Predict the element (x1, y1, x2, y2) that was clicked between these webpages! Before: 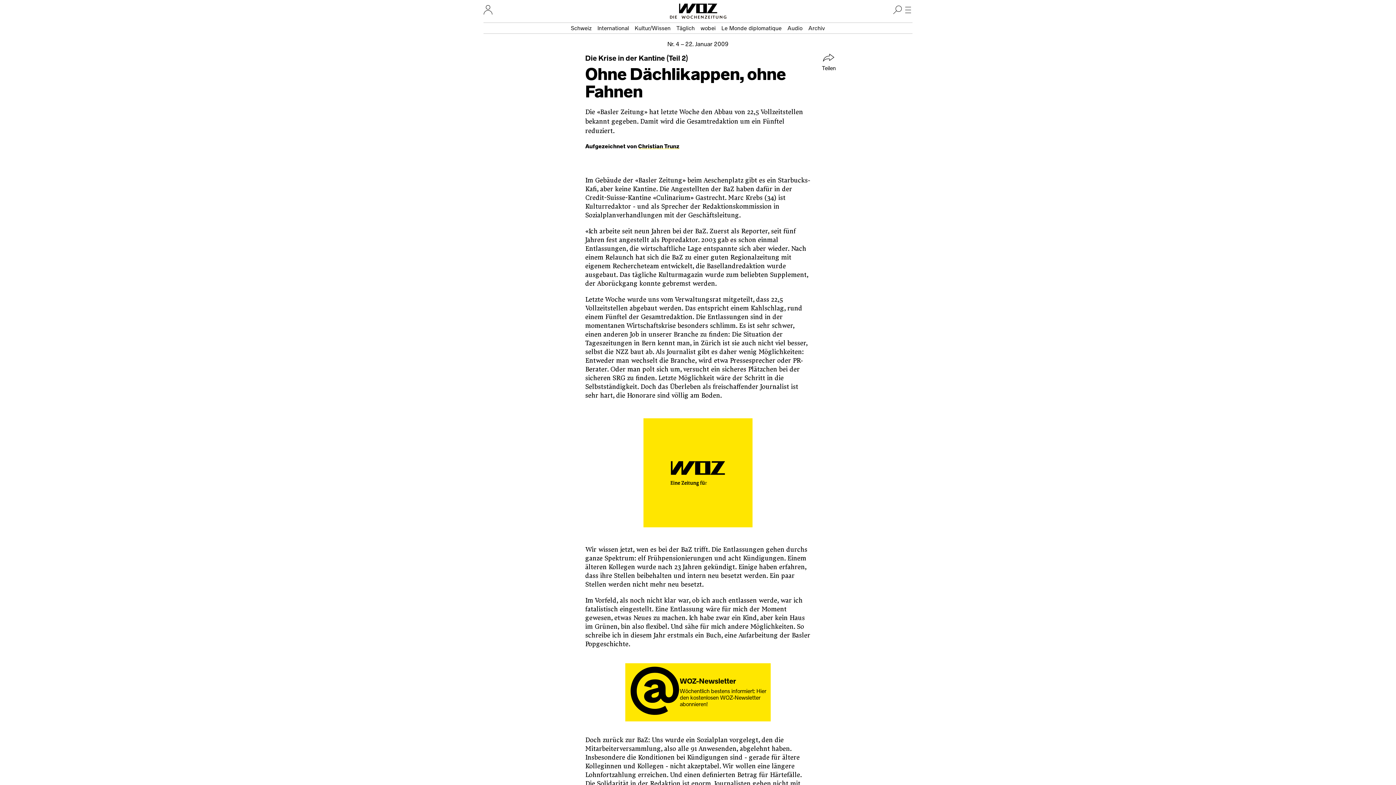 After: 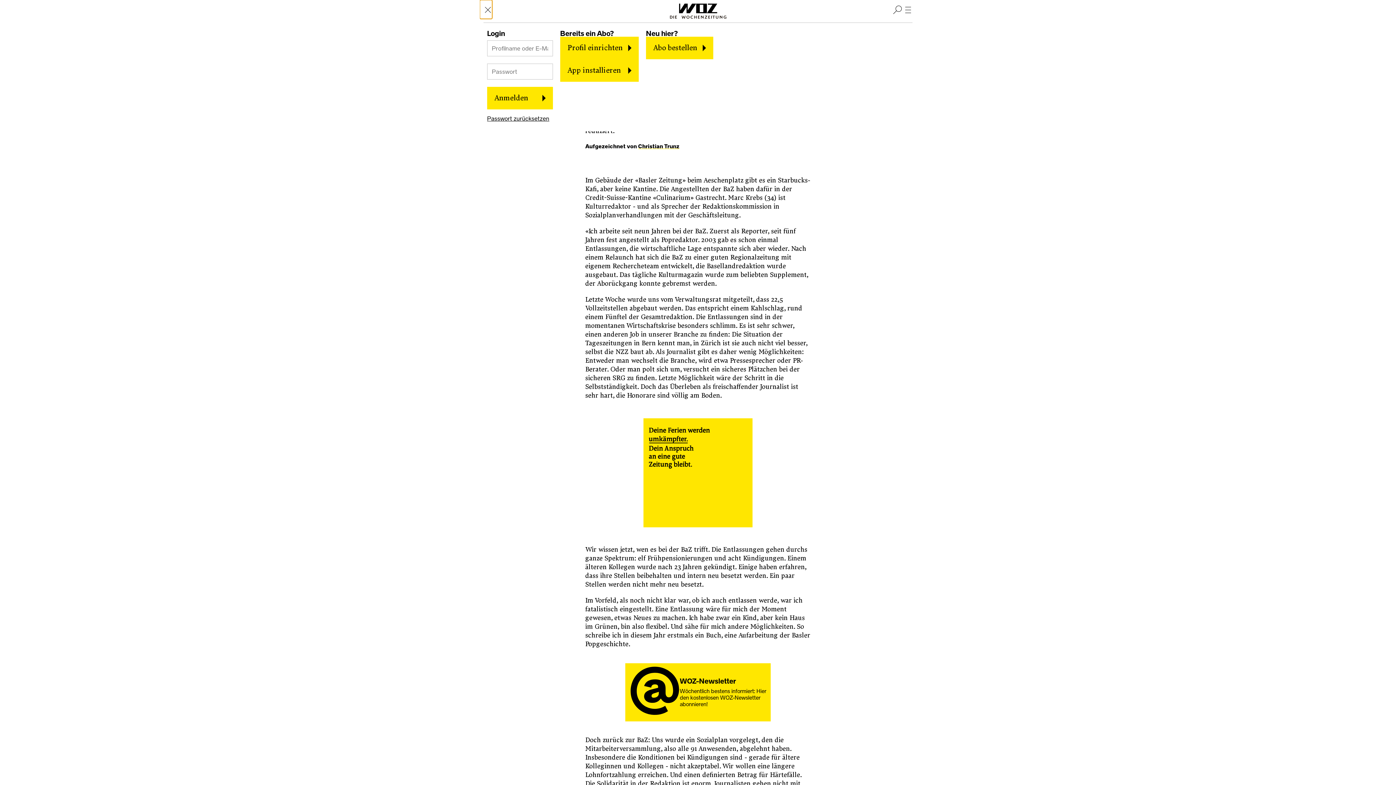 Action: label: Nutzer:innenmenu öffnen bbox: (480, 0, 492, 18)